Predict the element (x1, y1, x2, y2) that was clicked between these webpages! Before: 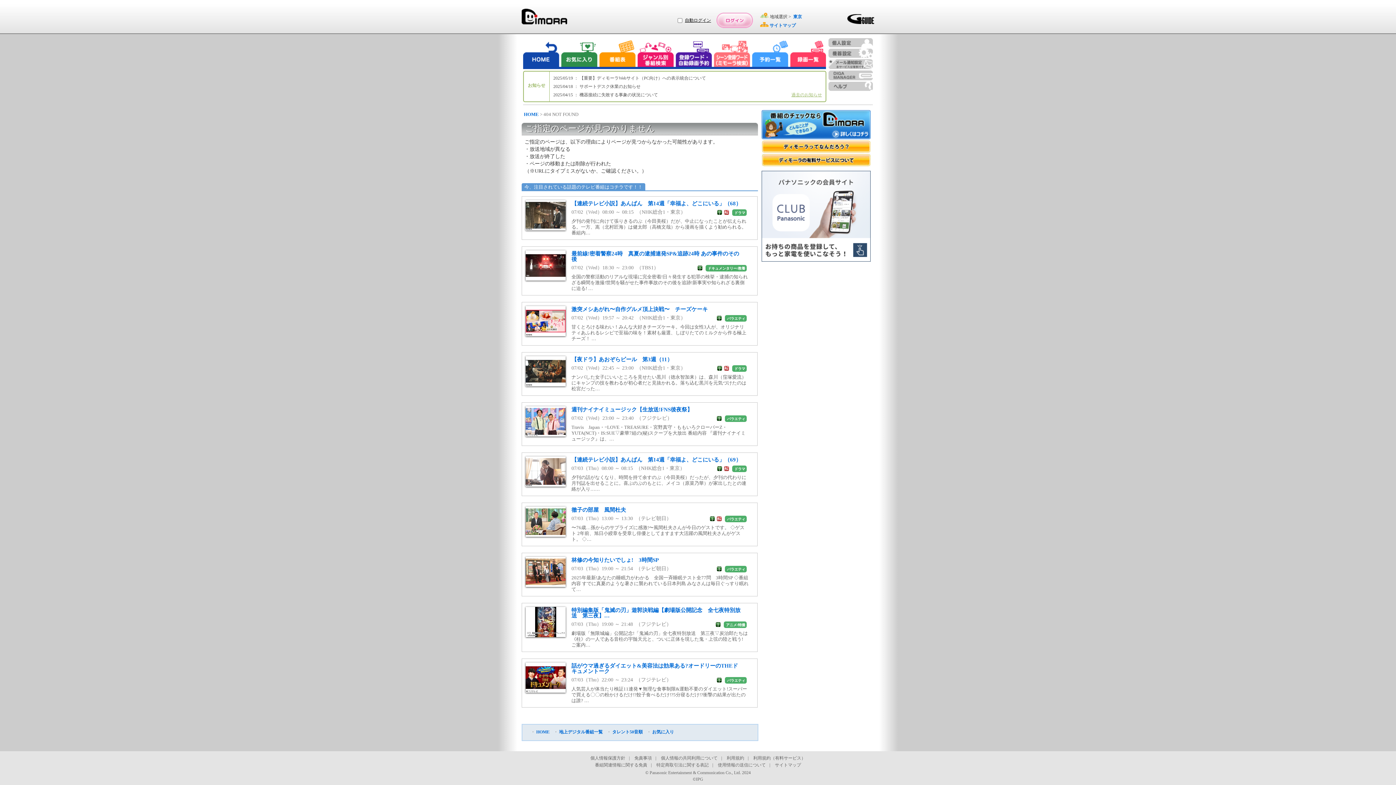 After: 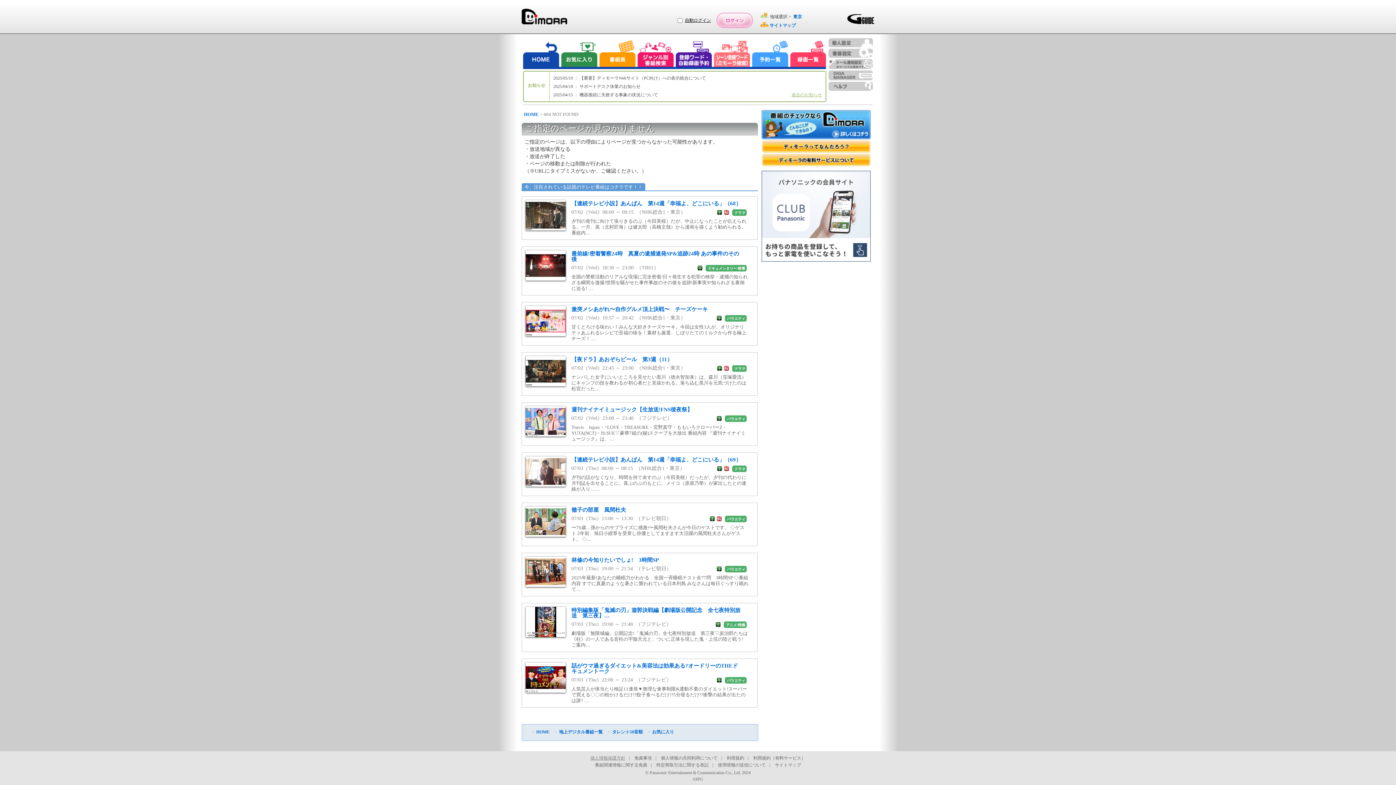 Action: bbox: (590, 756, 625, 761) label: 個人情報保護方針